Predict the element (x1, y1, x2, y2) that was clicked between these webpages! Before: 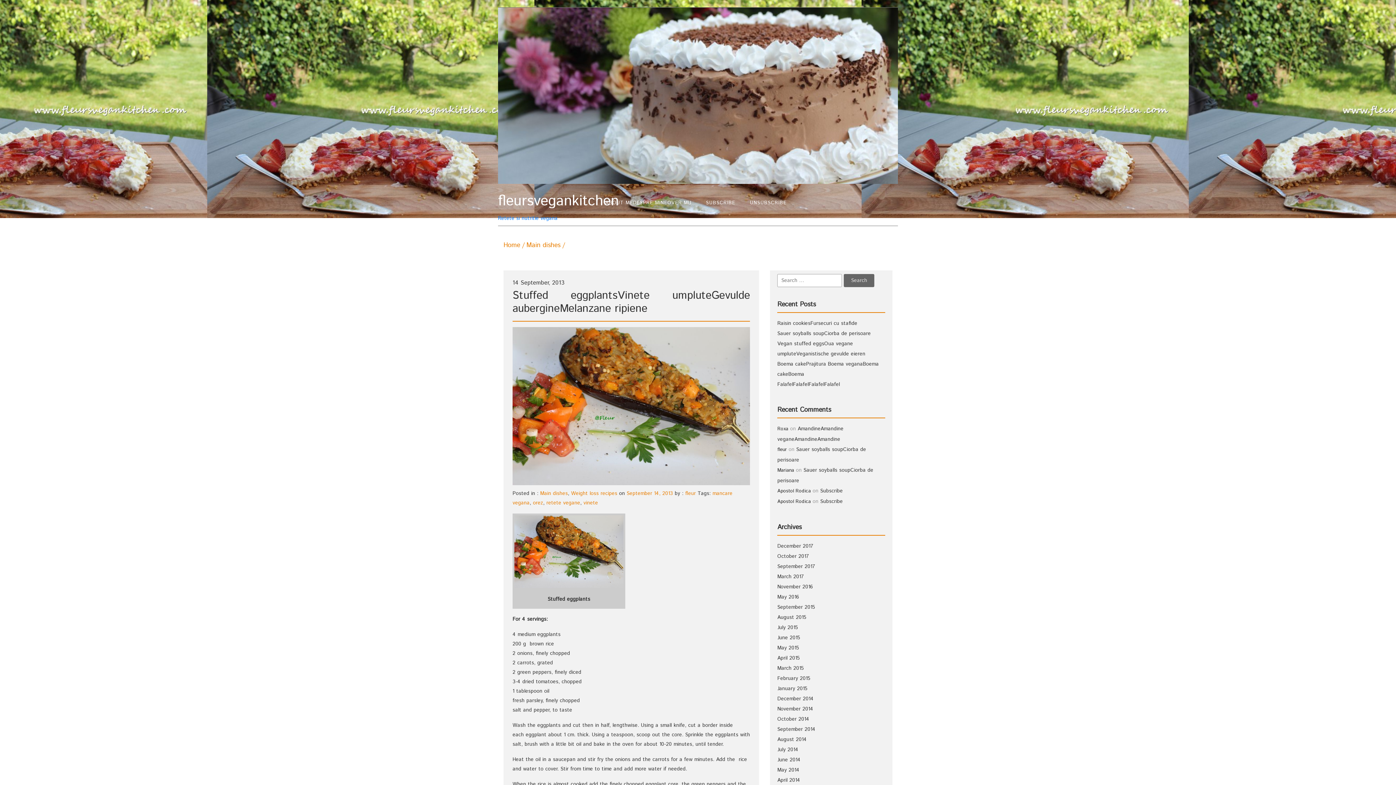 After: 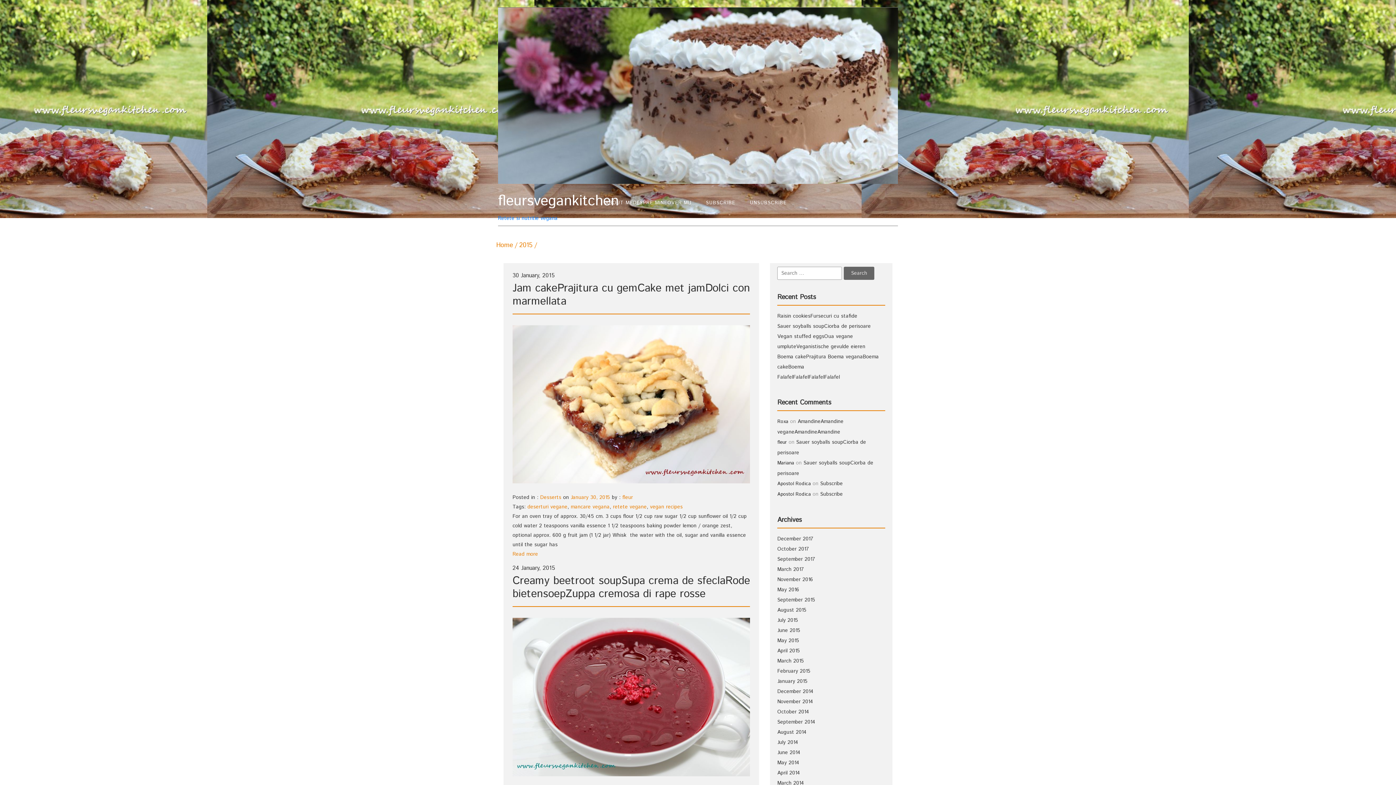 Action: label: January 2015 bbox: (777, 685, 807, 692)